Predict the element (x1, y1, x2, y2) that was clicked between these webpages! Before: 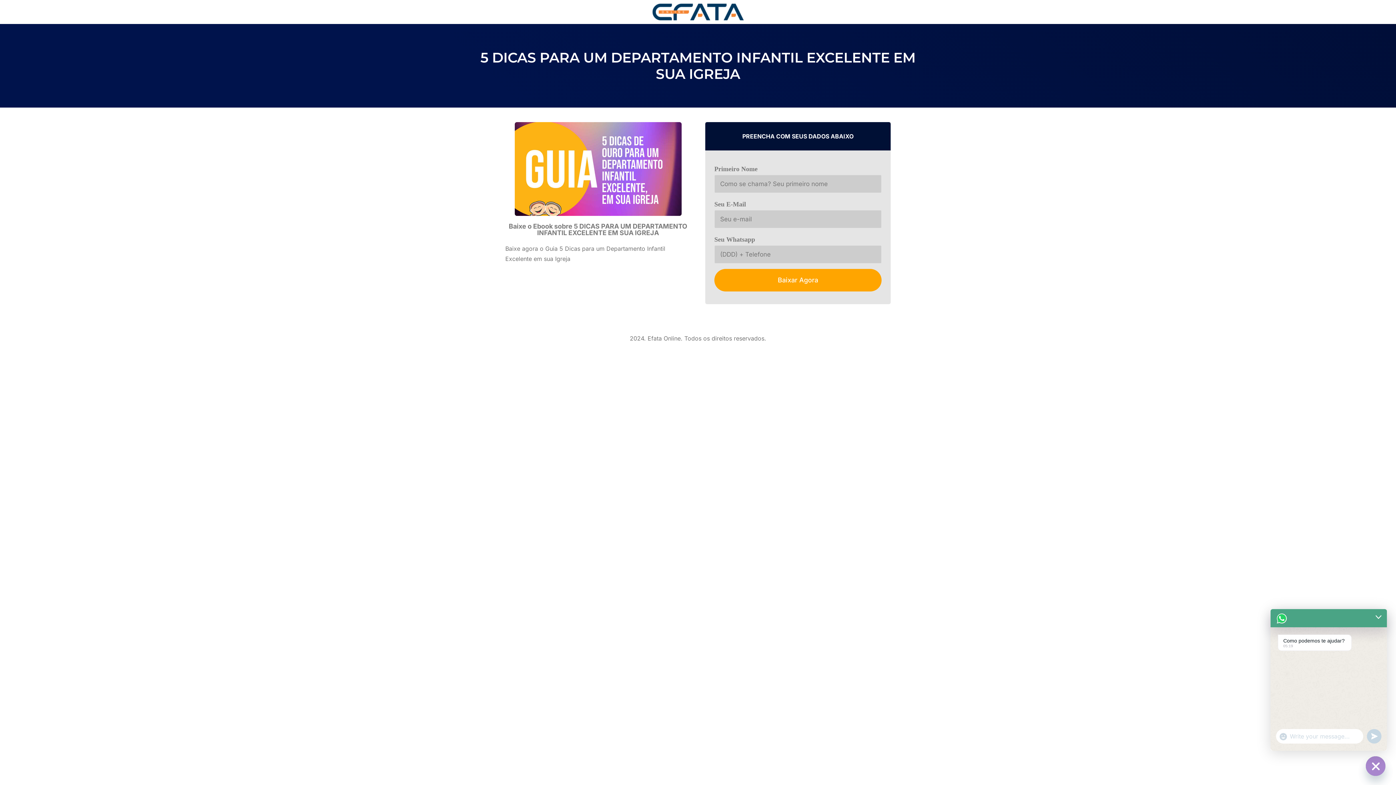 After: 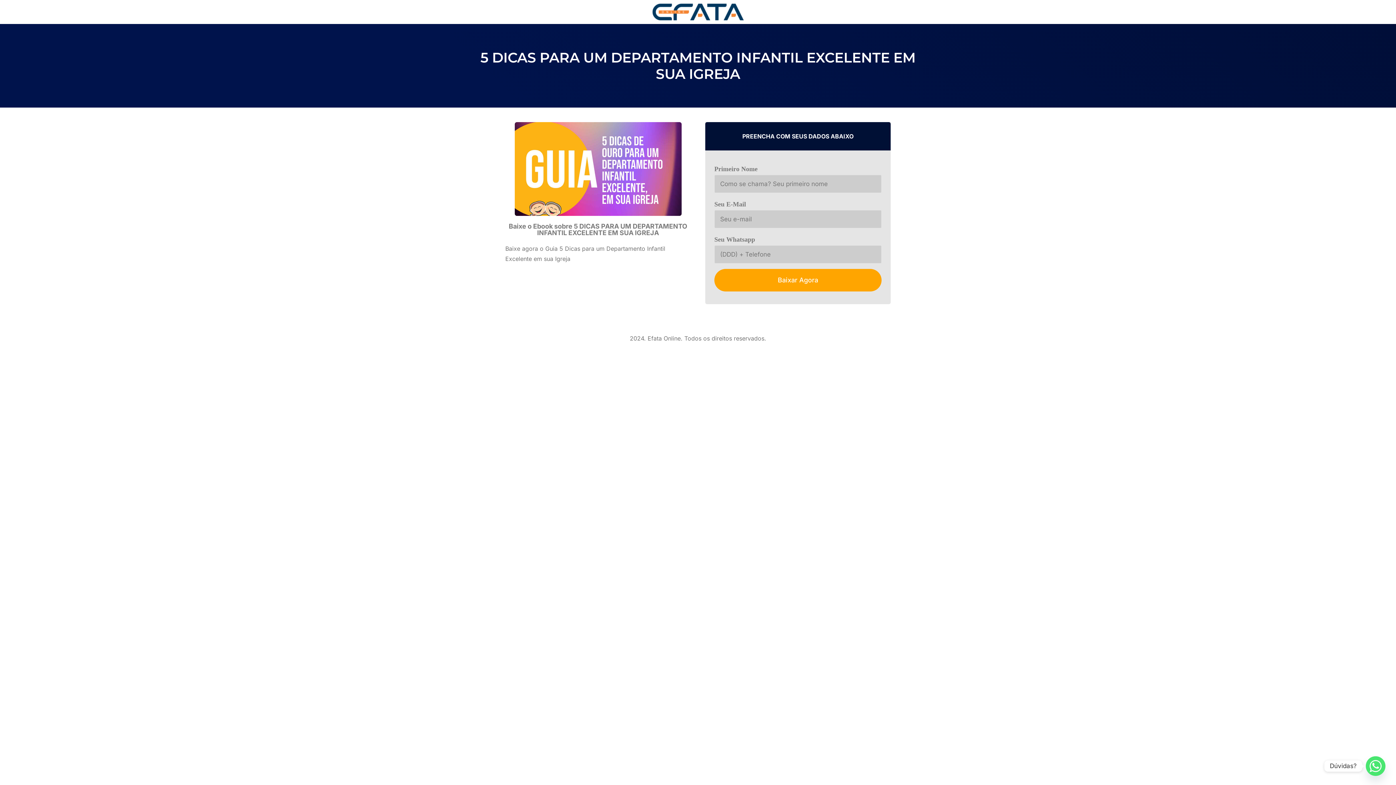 Action: label: Undefined bbox: (1367, 729, 1381, 744)